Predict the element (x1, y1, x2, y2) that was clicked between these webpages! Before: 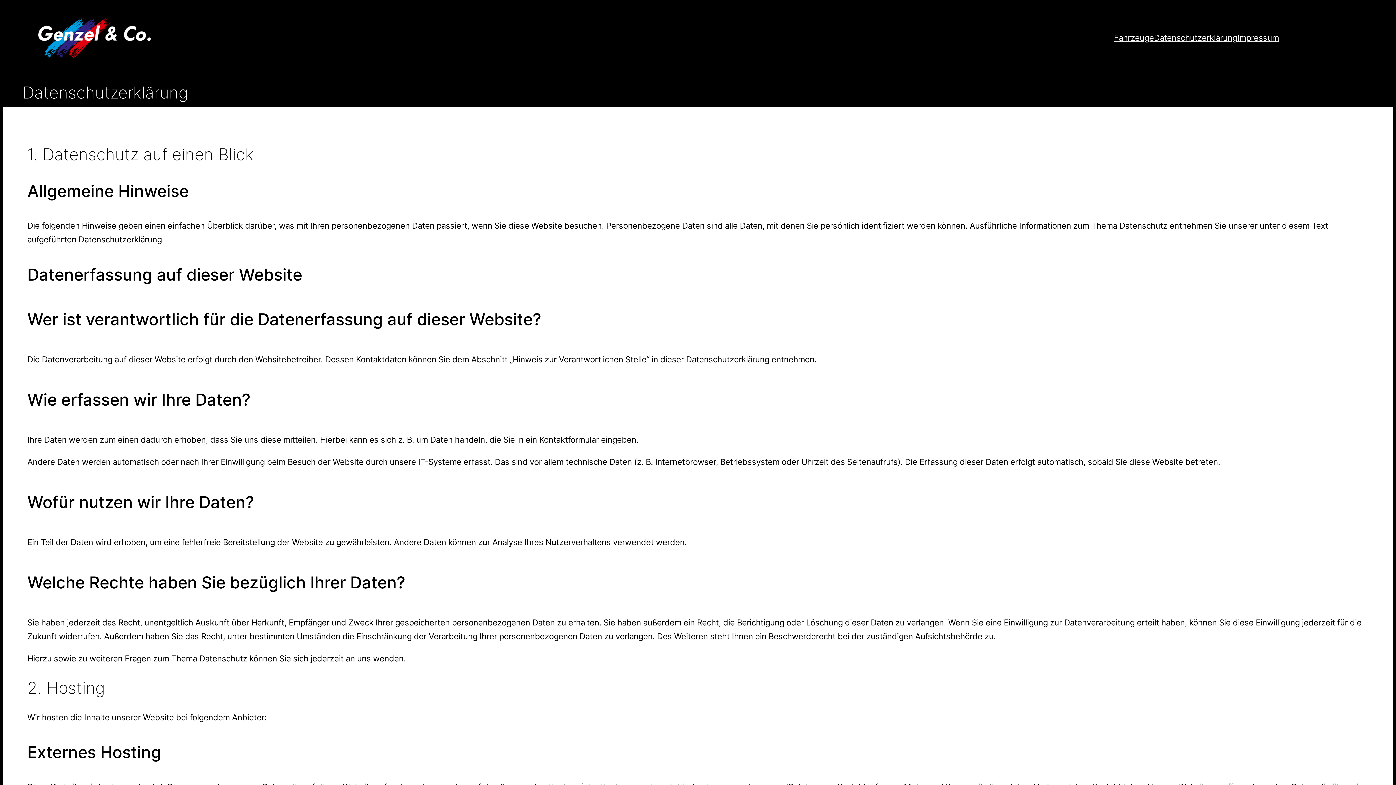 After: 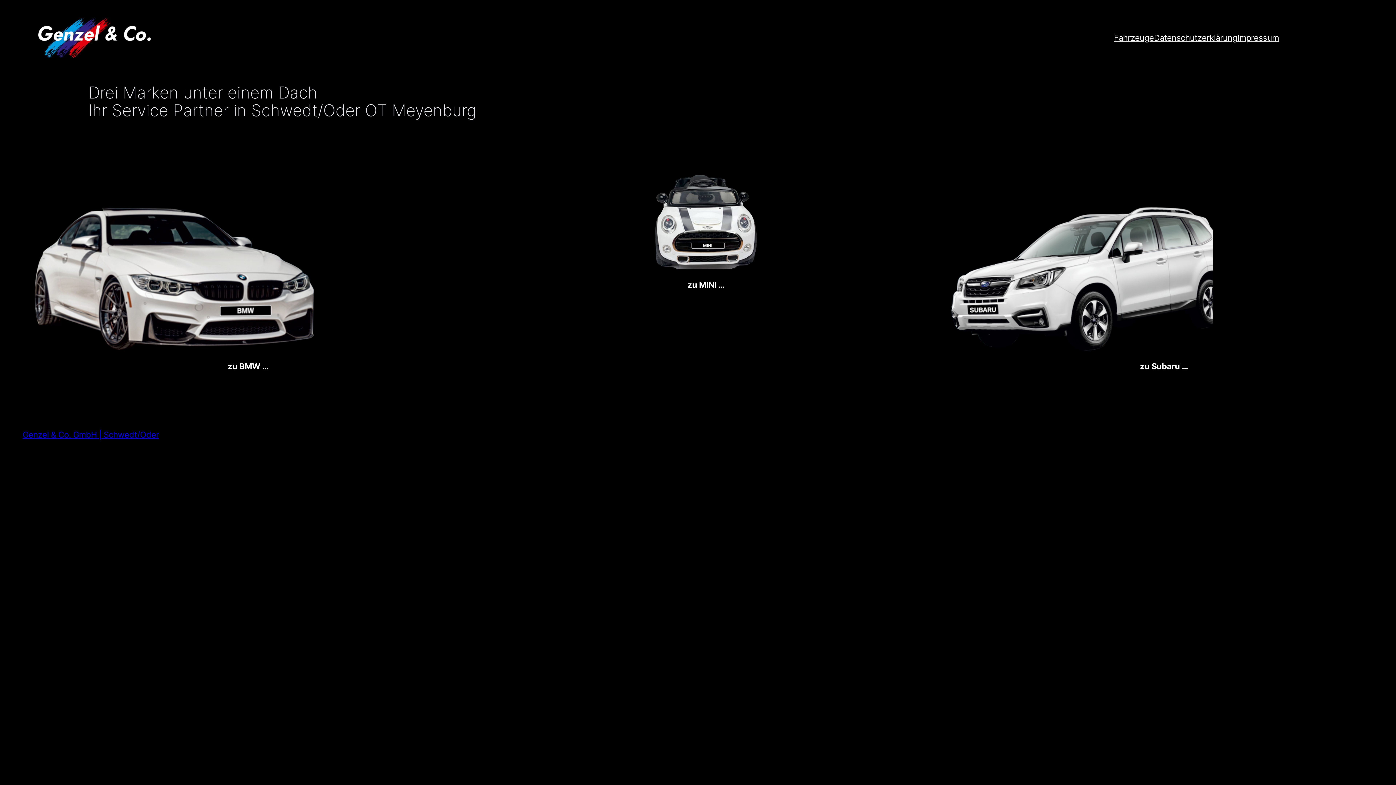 Action: bbox: (37, 16, 151, 58)